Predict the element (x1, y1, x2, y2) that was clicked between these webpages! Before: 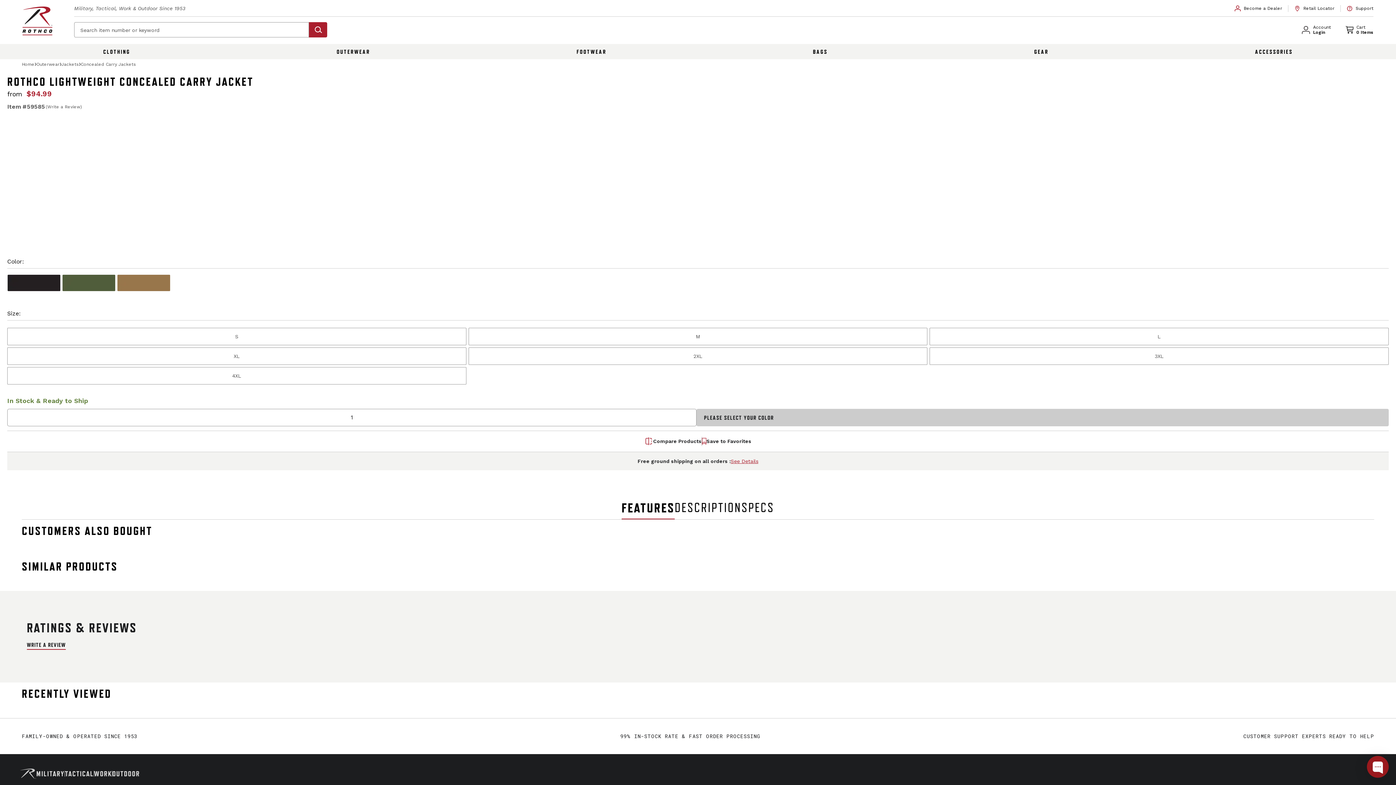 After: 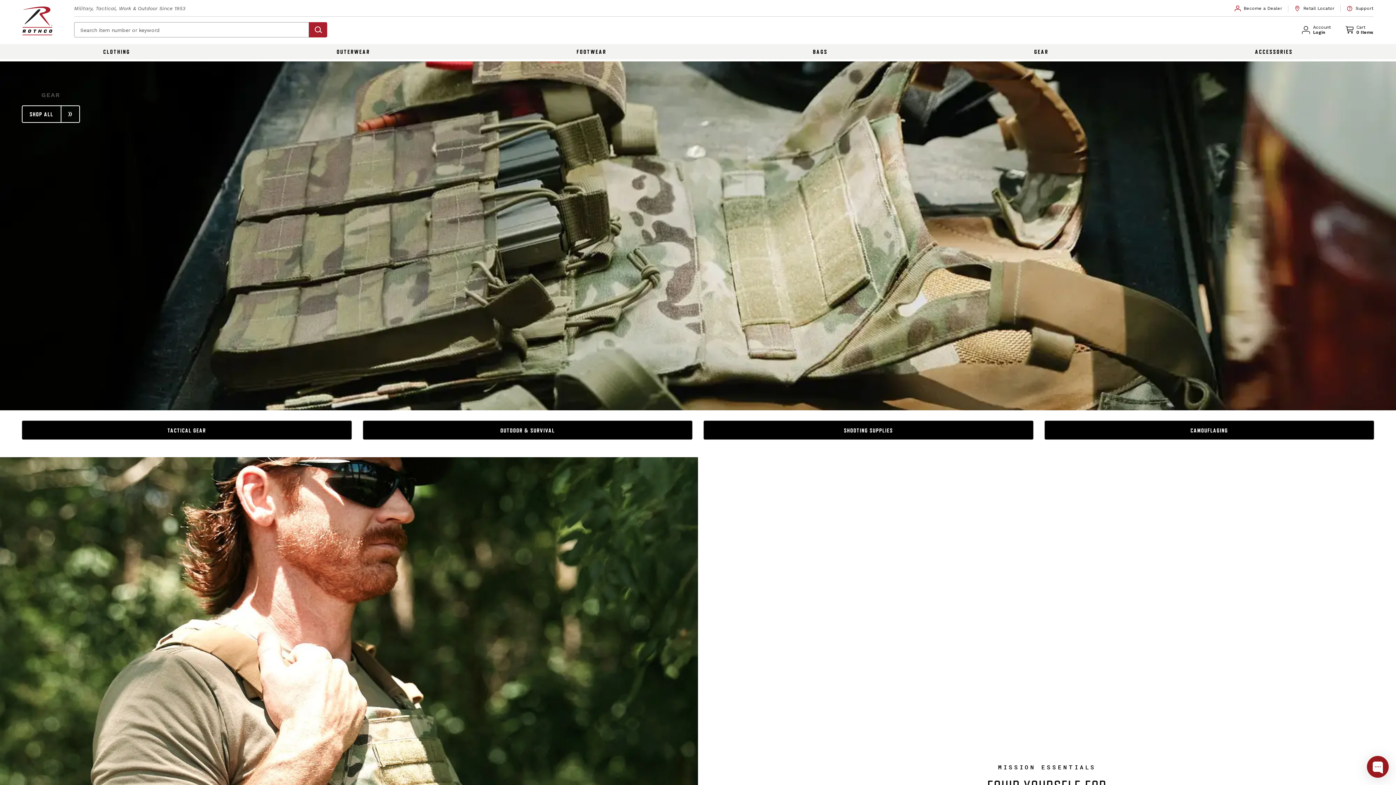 Action: label: GEAR bbox: (931, 44, 1152, 59)